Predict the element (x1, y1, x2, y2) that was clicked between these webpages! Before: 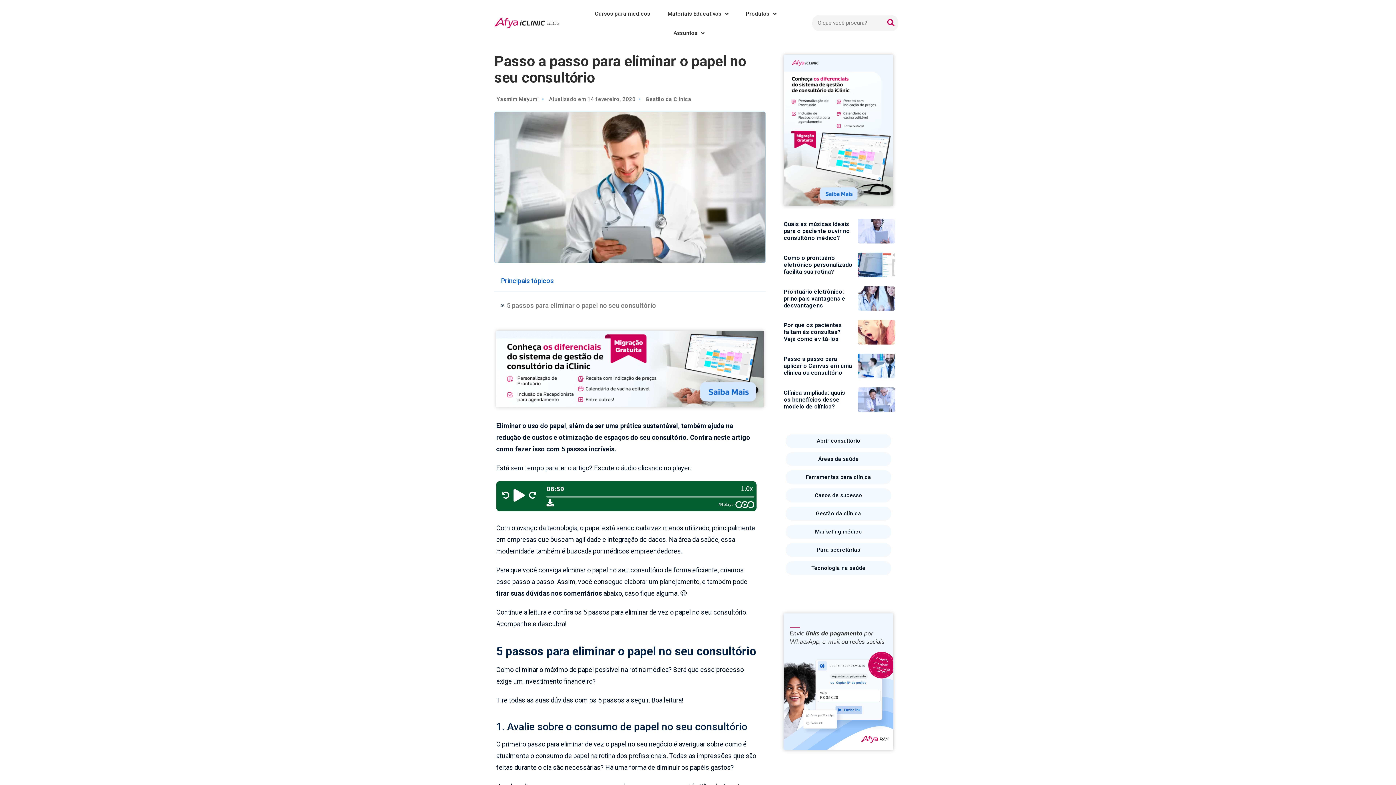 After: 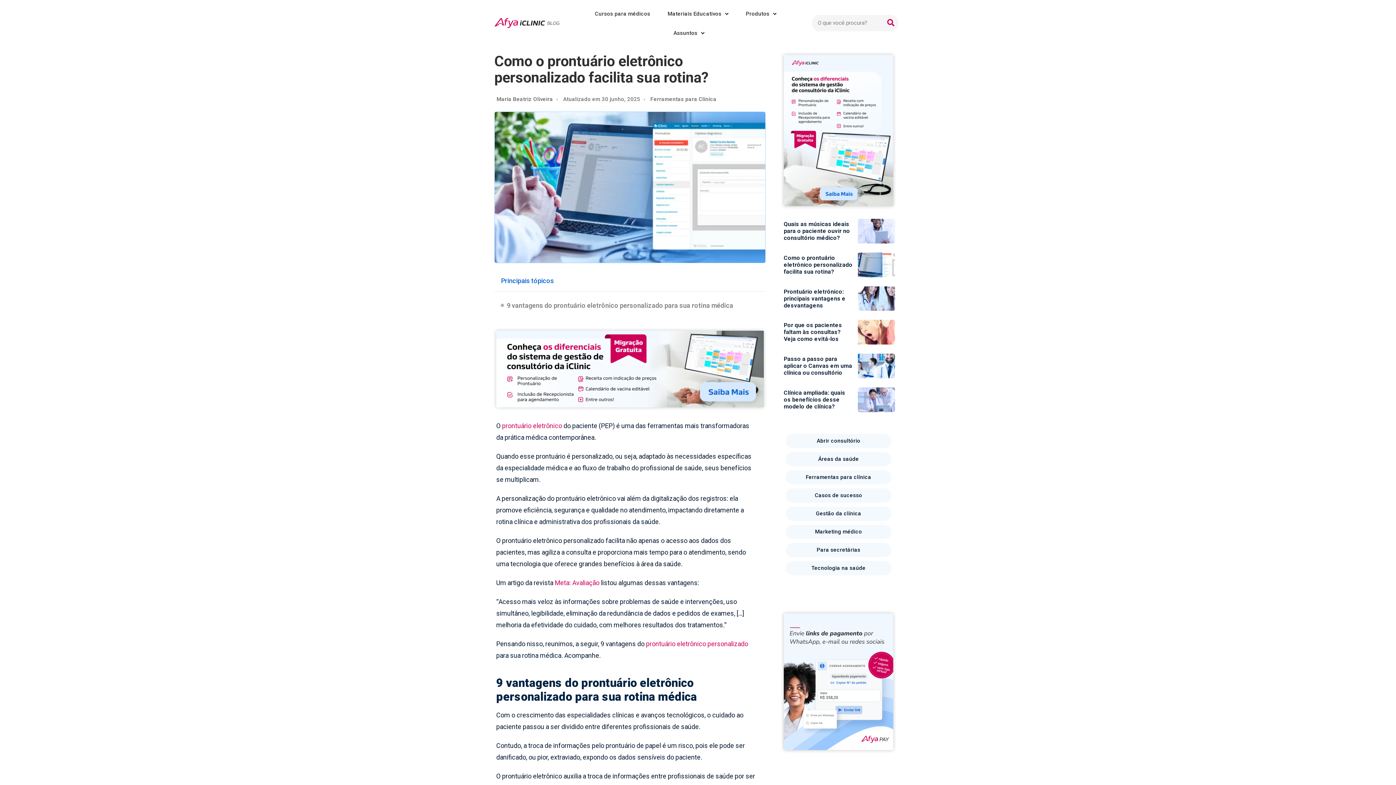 Action: label: Como o prontuário eletrônico personalizado facilita sua rotina? bbox: (783, 254, 852, 275)